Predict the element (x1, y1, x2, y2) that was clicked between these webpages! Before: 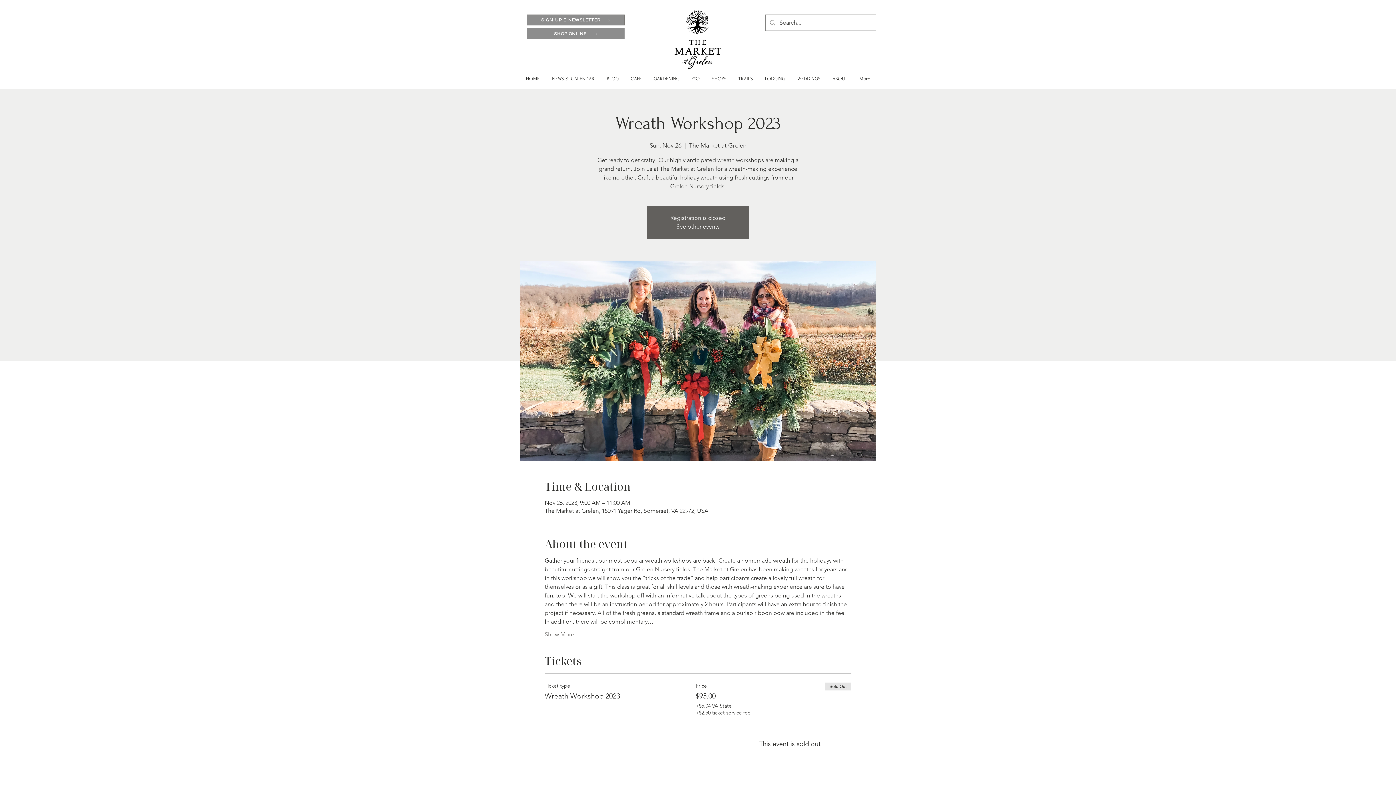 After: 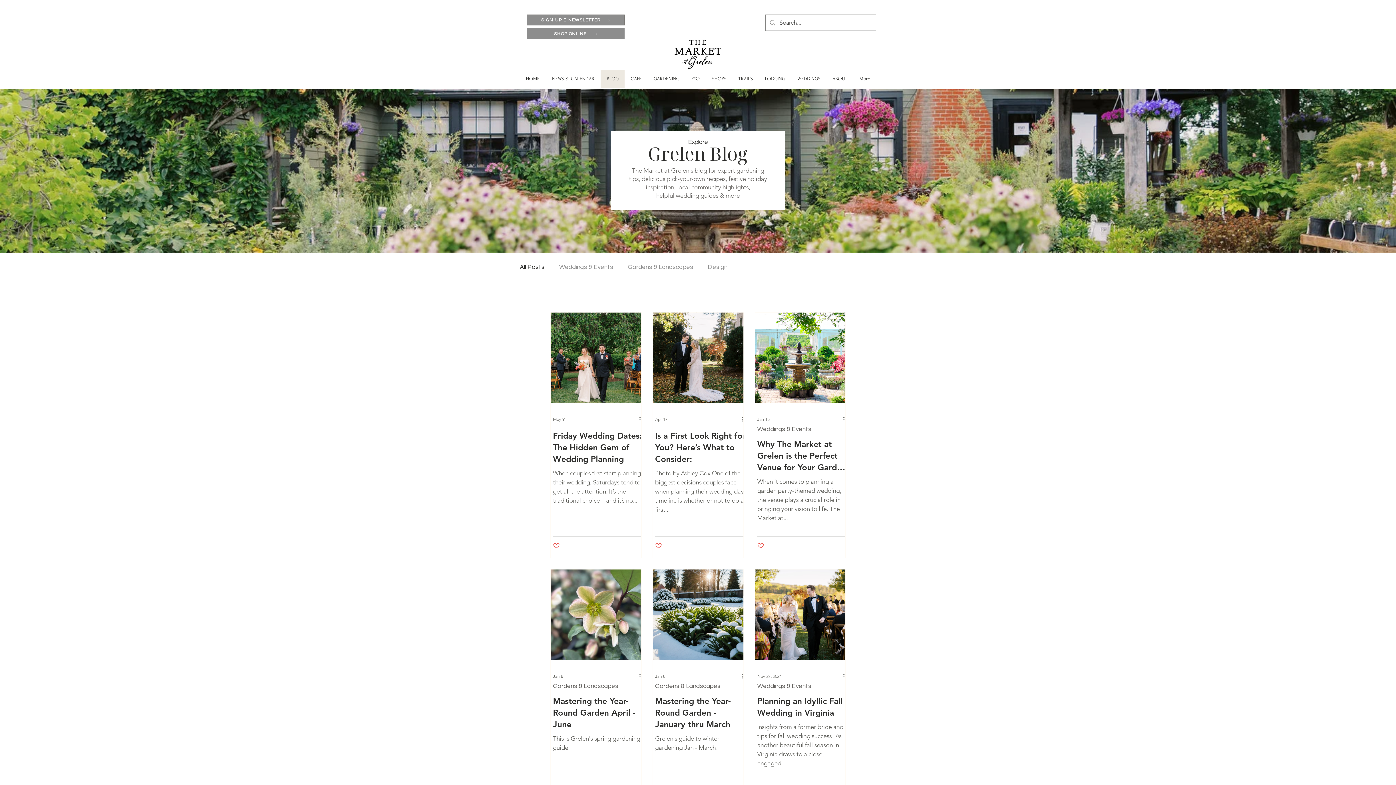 Action: label: BLOG bbox: (600, 69, 624, 88)